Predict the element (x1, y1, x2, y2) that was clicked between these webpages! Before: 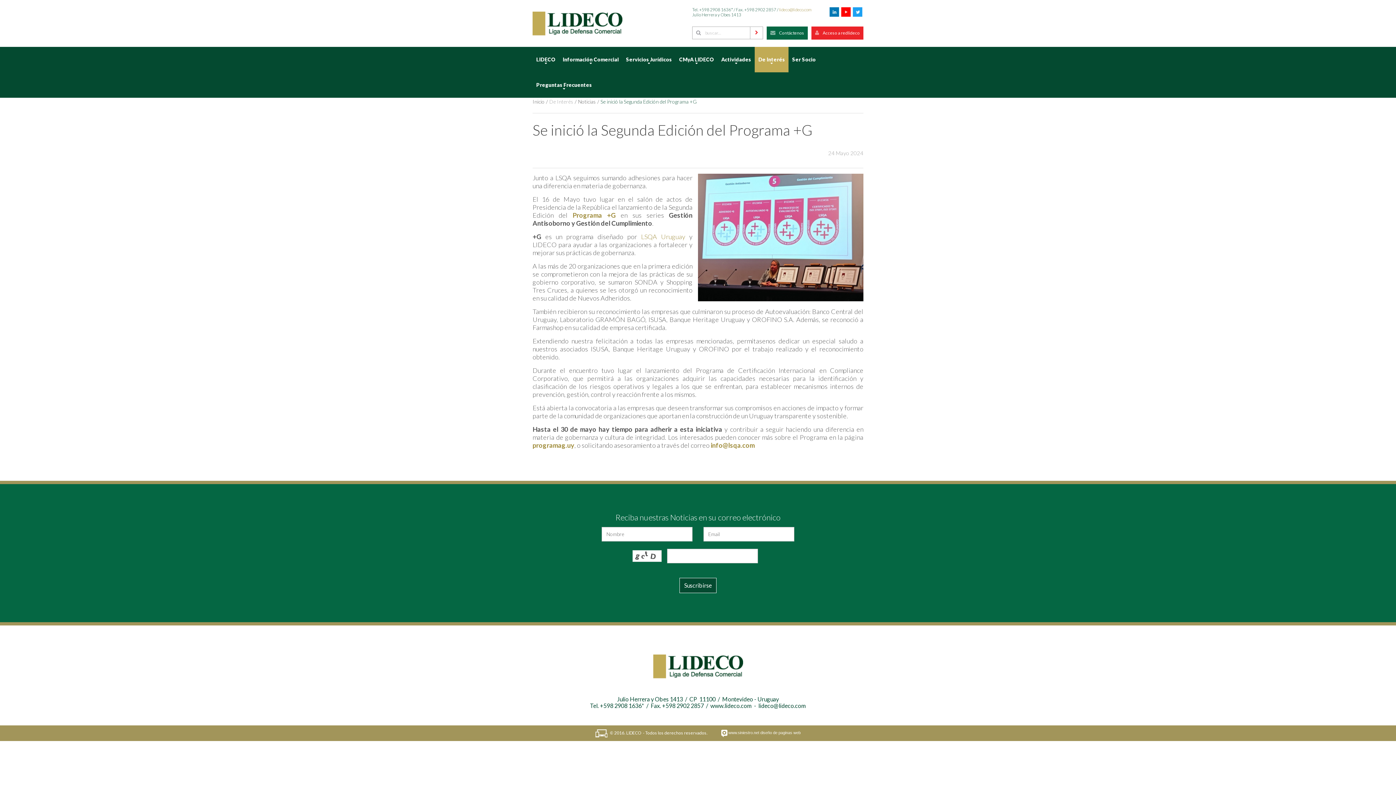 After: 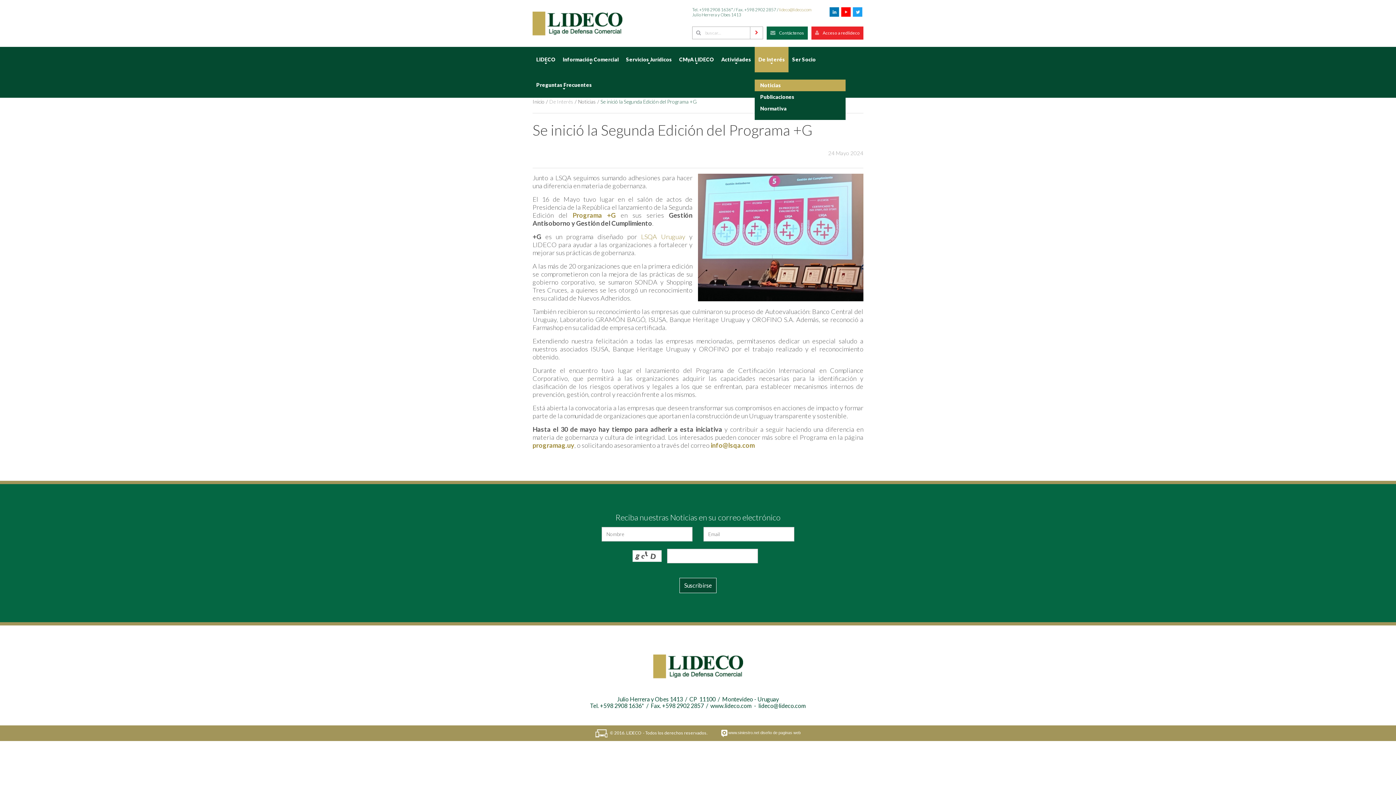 Action: bbox: (754, 46, 788, 72) label: De Interés